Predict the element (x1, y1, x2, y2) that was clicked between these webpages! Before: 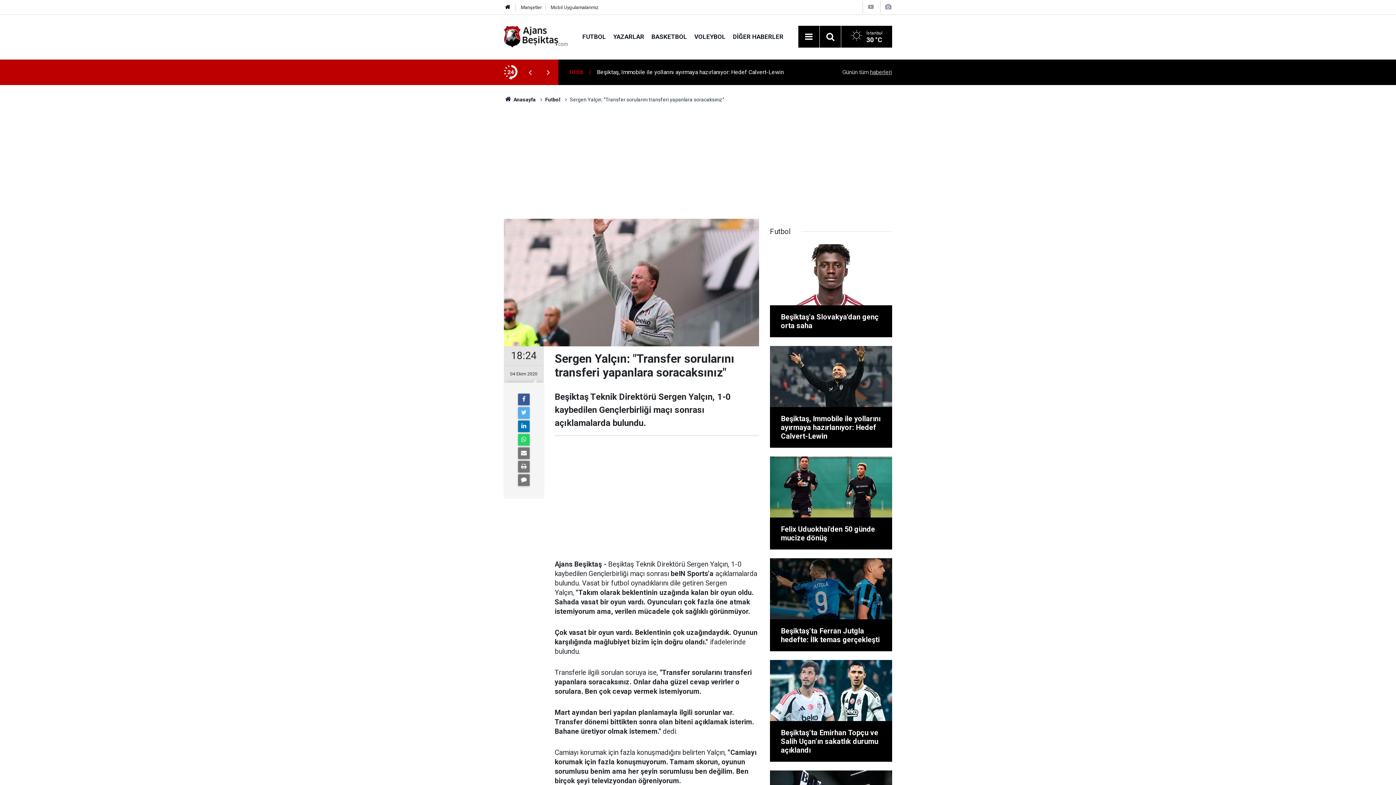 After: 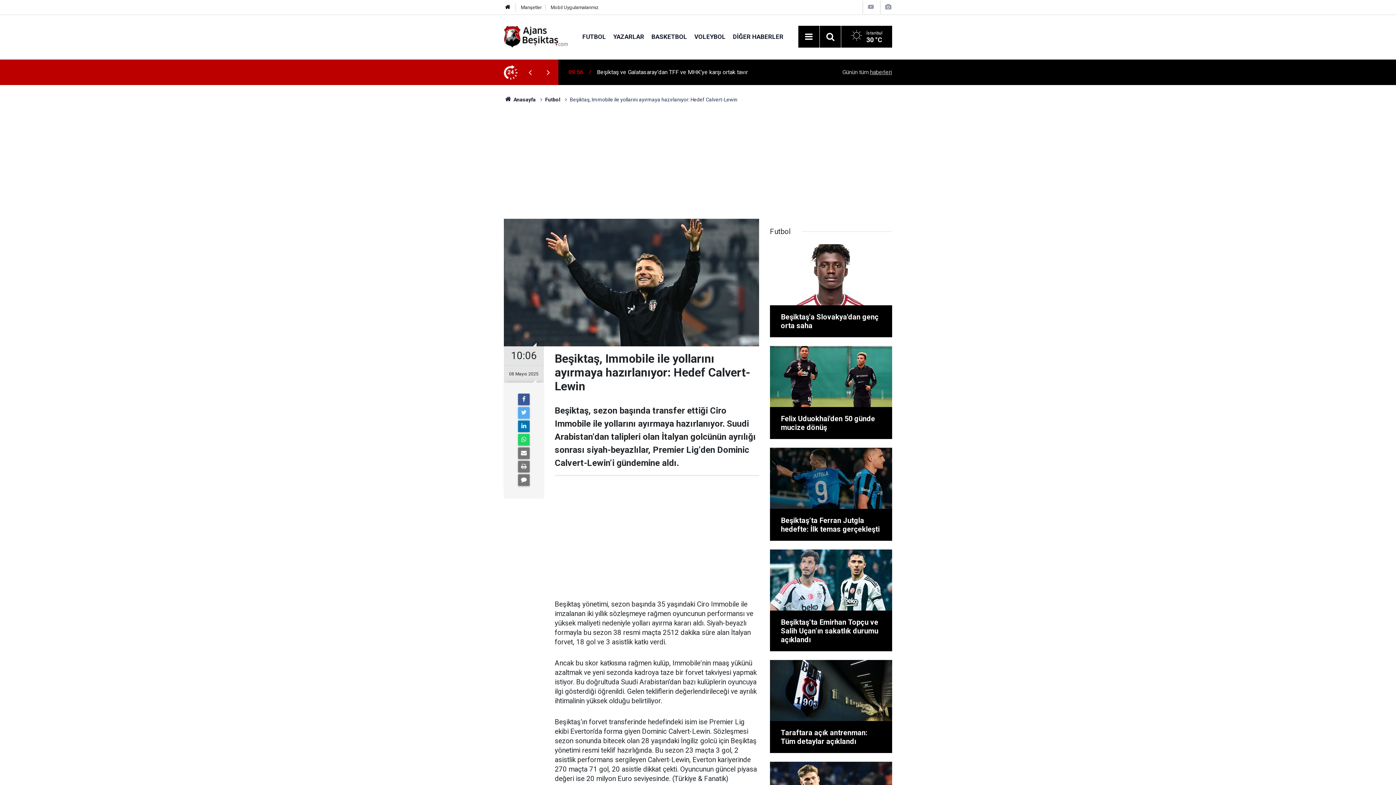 Action: label: Beşiktaş, Immobile ile yollarını ayırmaya hazırlanıyor: Hedef Calvert-Lewin bbox: (770, 346, 892, 447)